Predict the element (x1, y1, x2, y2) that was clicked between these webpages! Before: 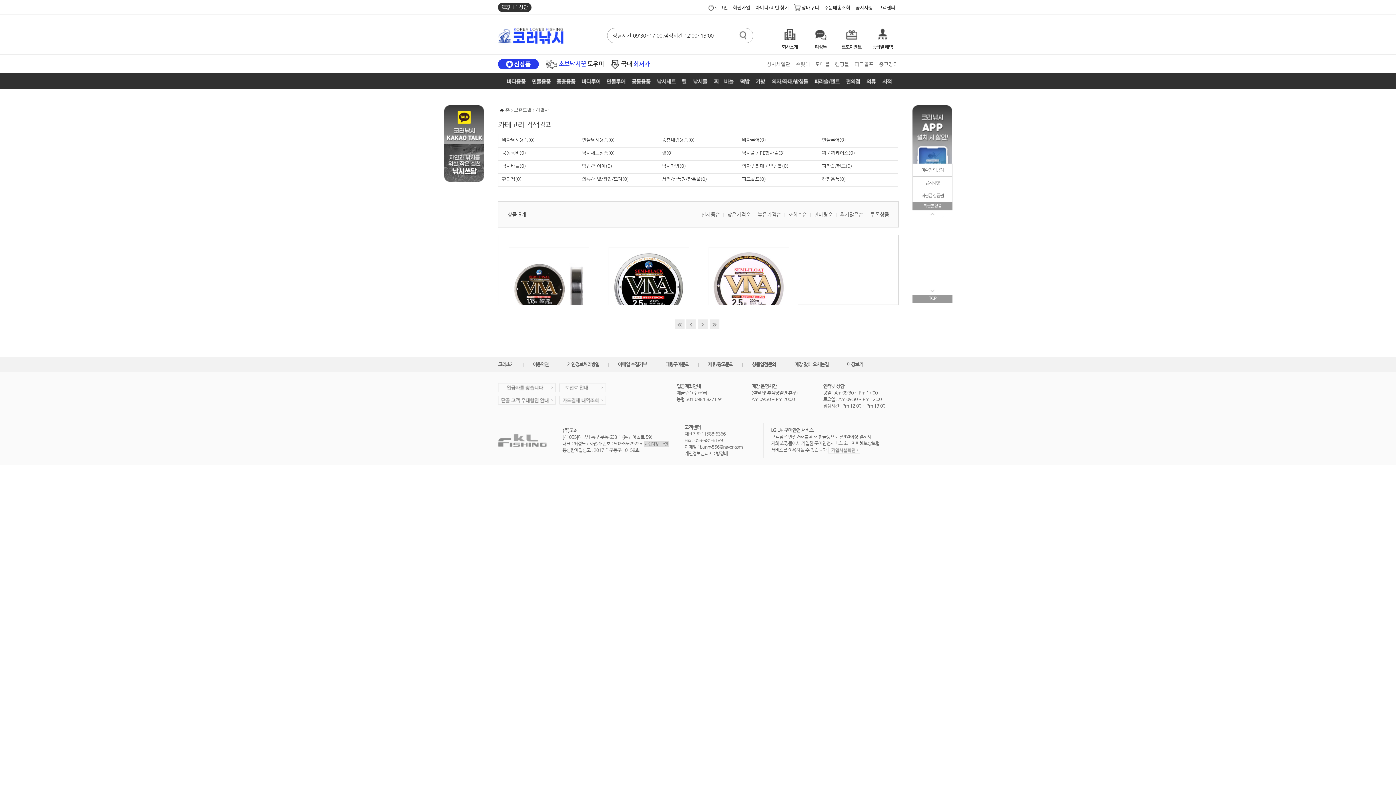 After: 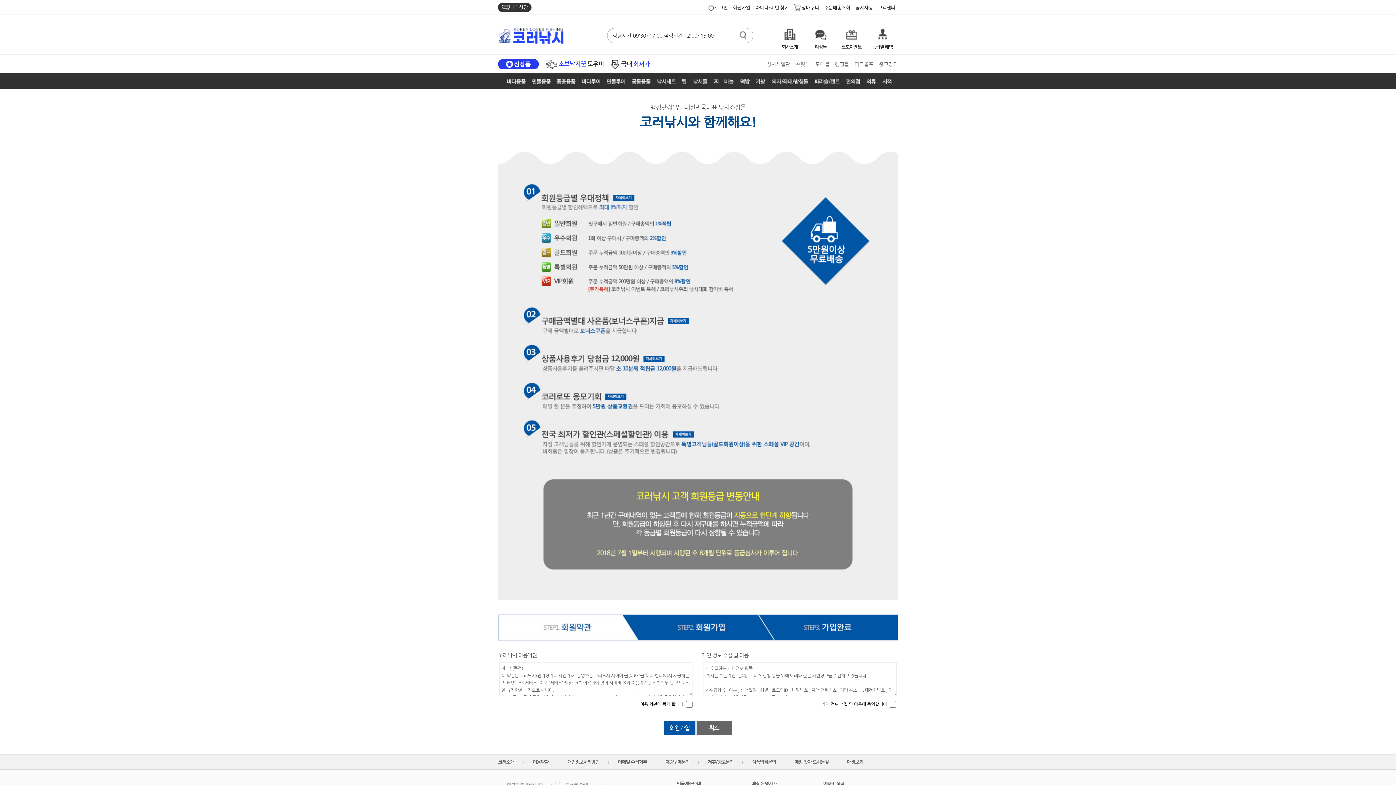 Action: label: 회원가입 bbox: (733, 4, 750, 10)